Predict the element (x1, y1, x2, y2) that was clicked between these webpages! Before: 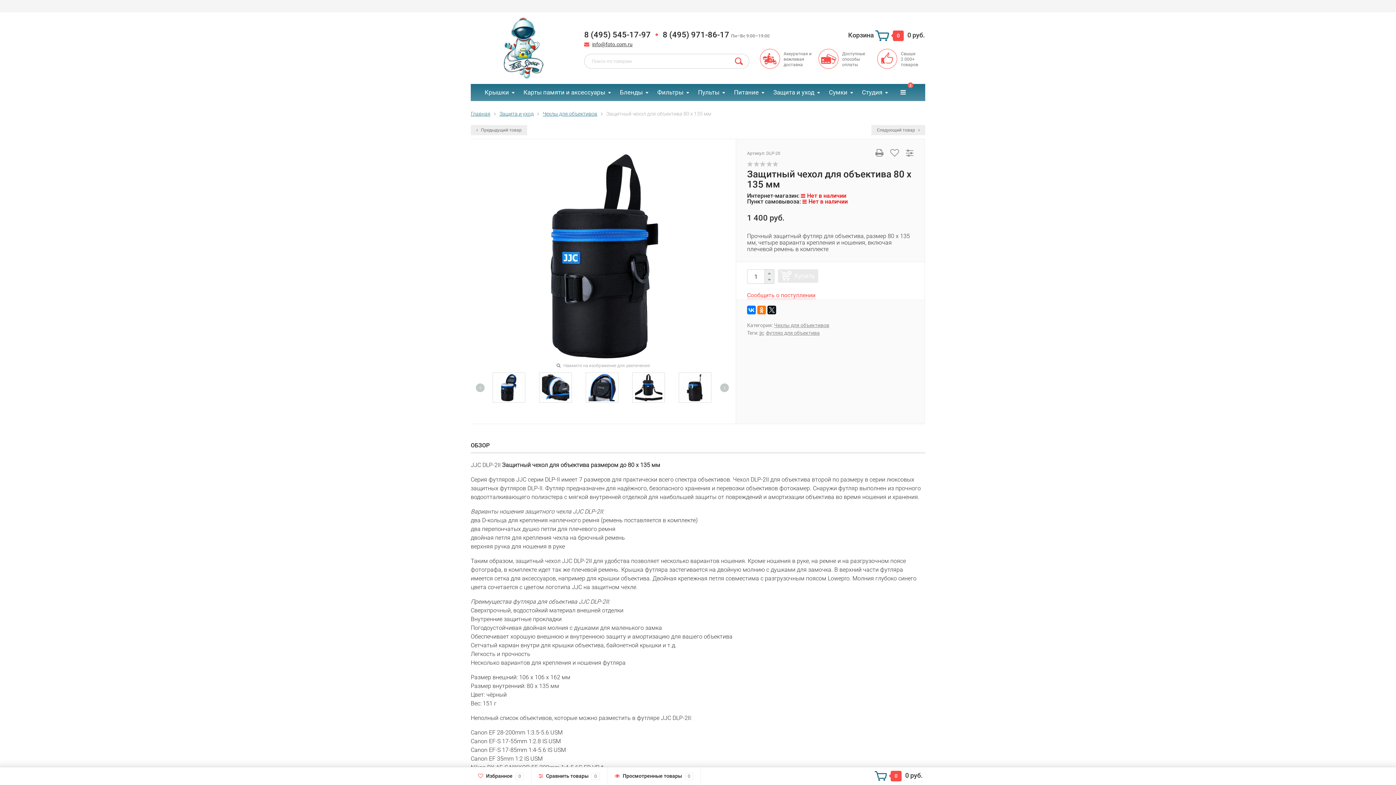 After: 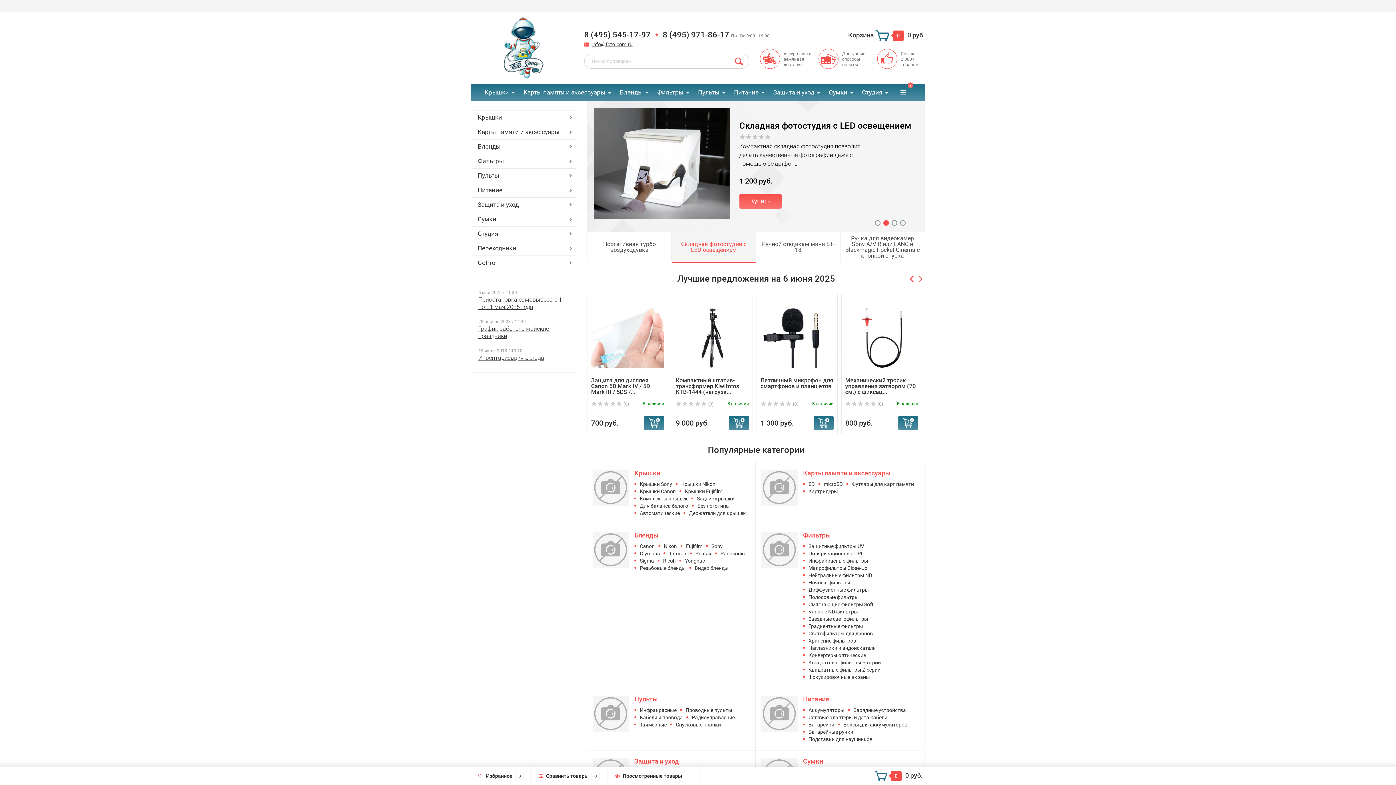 Action: label: Главная bbox: (470, 110, 490, 116)